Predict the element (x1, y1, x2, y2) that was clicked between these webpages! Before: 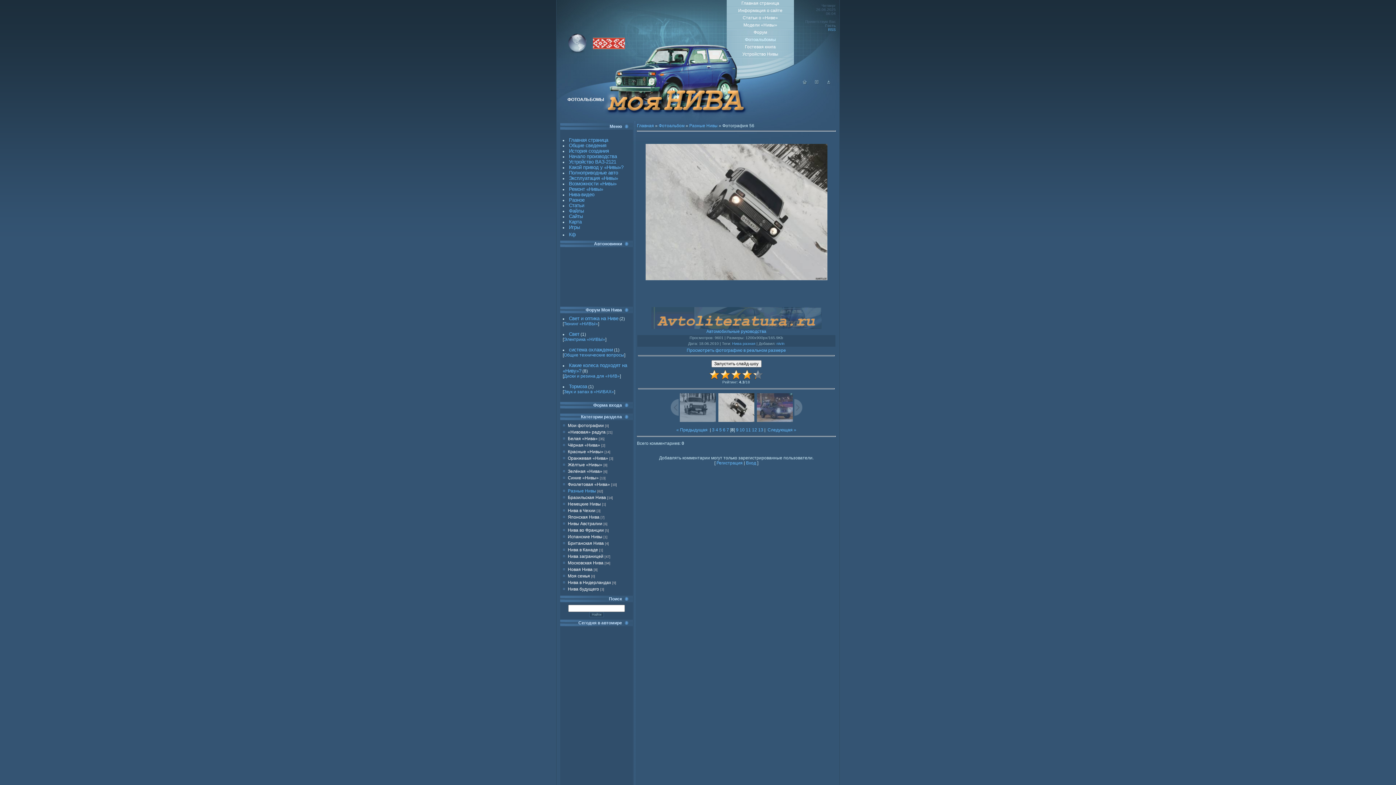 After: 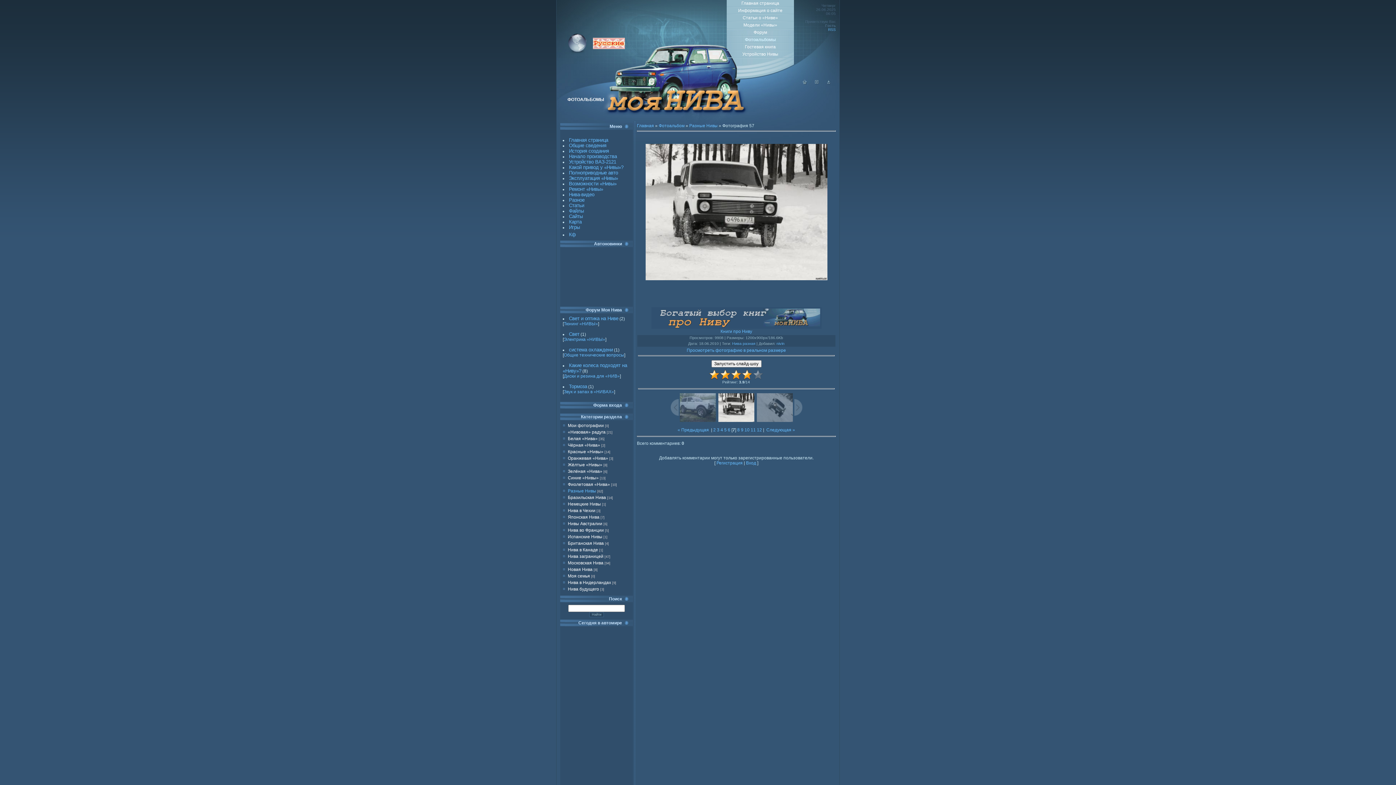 Action: bbox: (678, 393, 717, 422)